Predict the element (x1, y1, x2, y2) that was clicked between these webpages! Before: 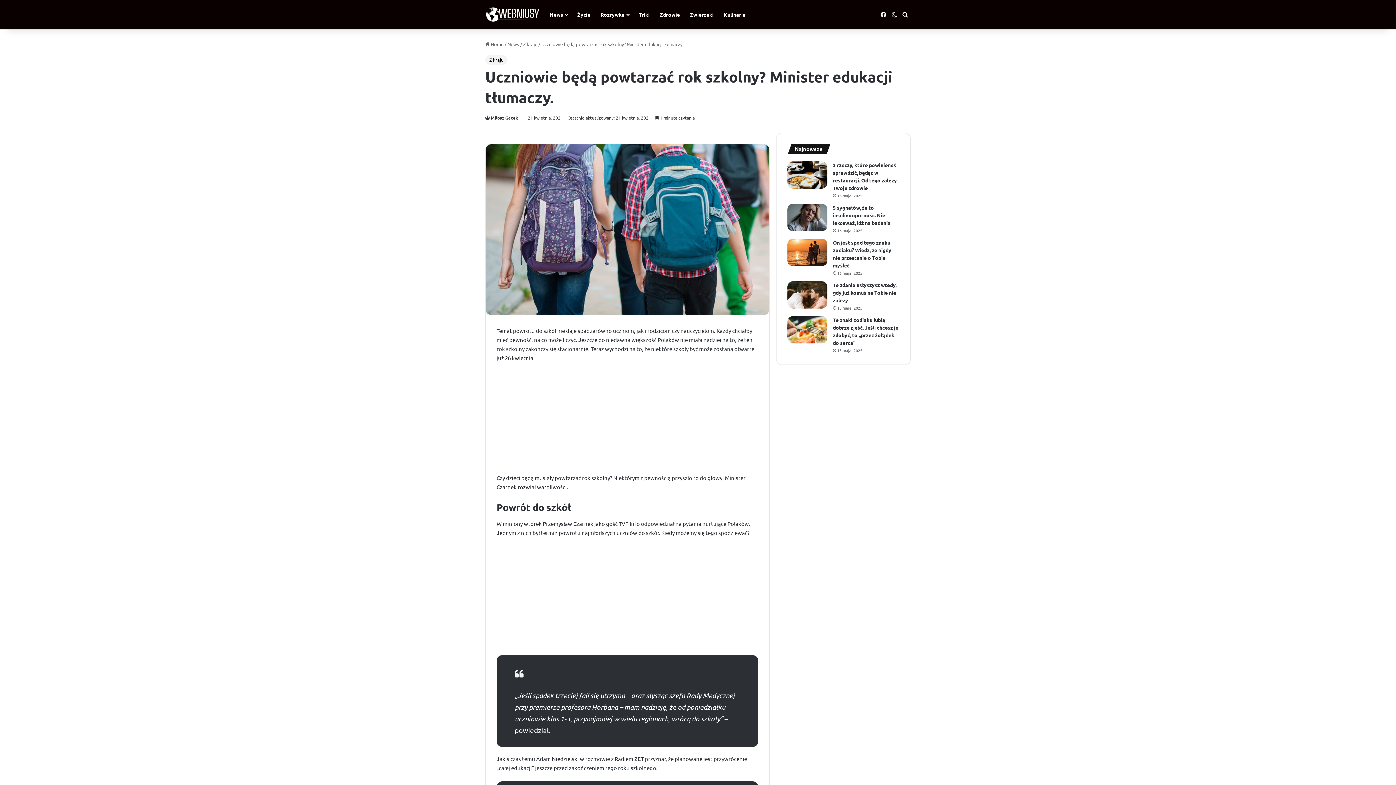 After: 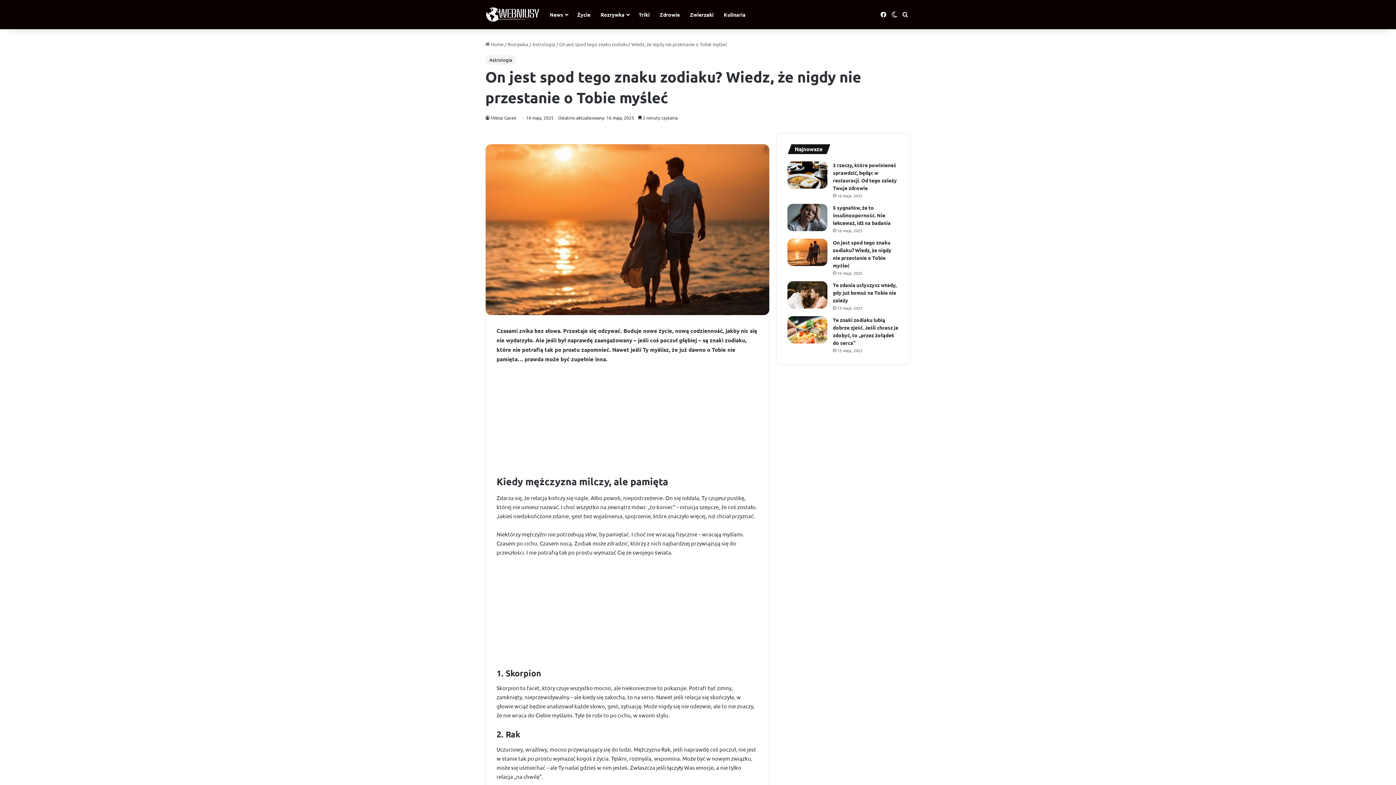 Action: bbox: (787, 238, 827, 266) label: On jest spod tego znaku zodiaku? Wiedz, że nigdy nie przestanie o Tobie myśleć